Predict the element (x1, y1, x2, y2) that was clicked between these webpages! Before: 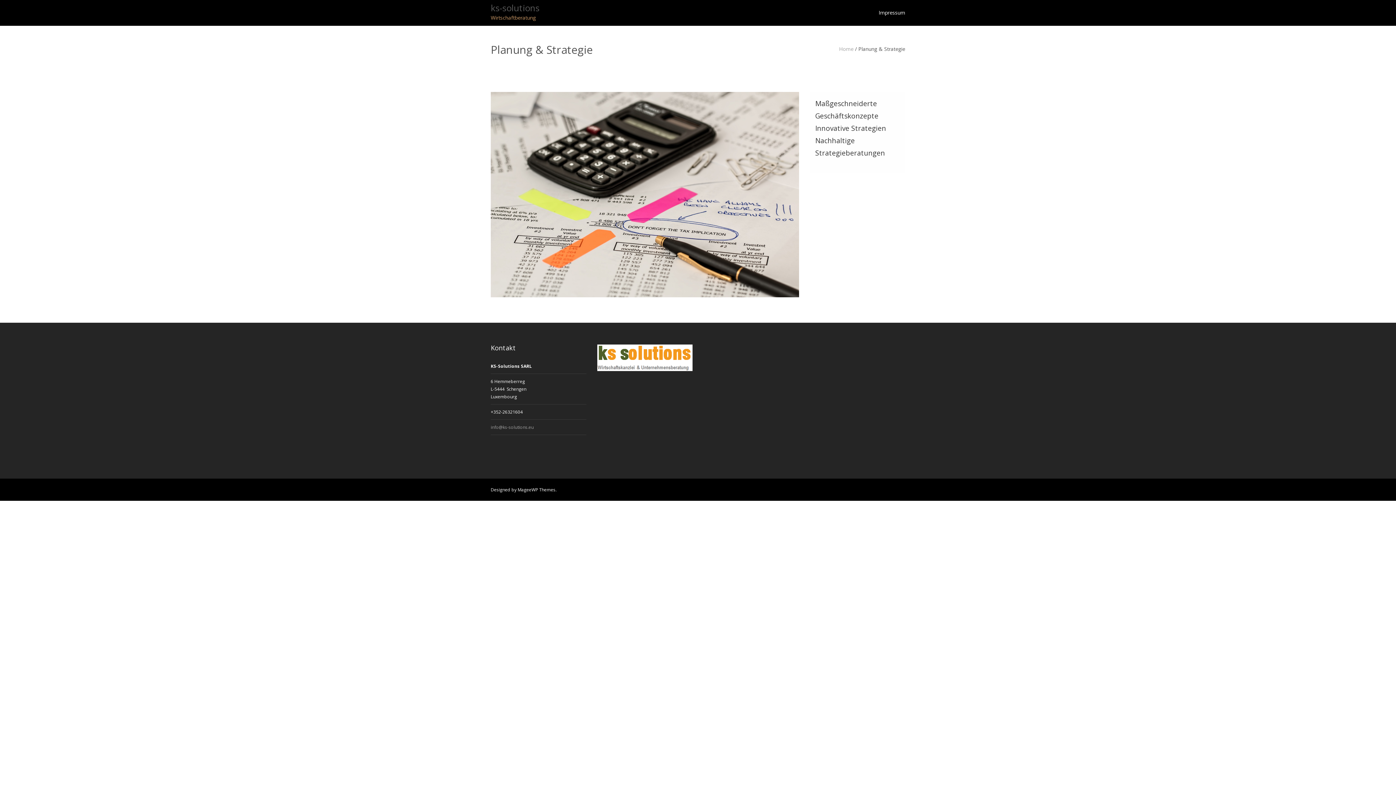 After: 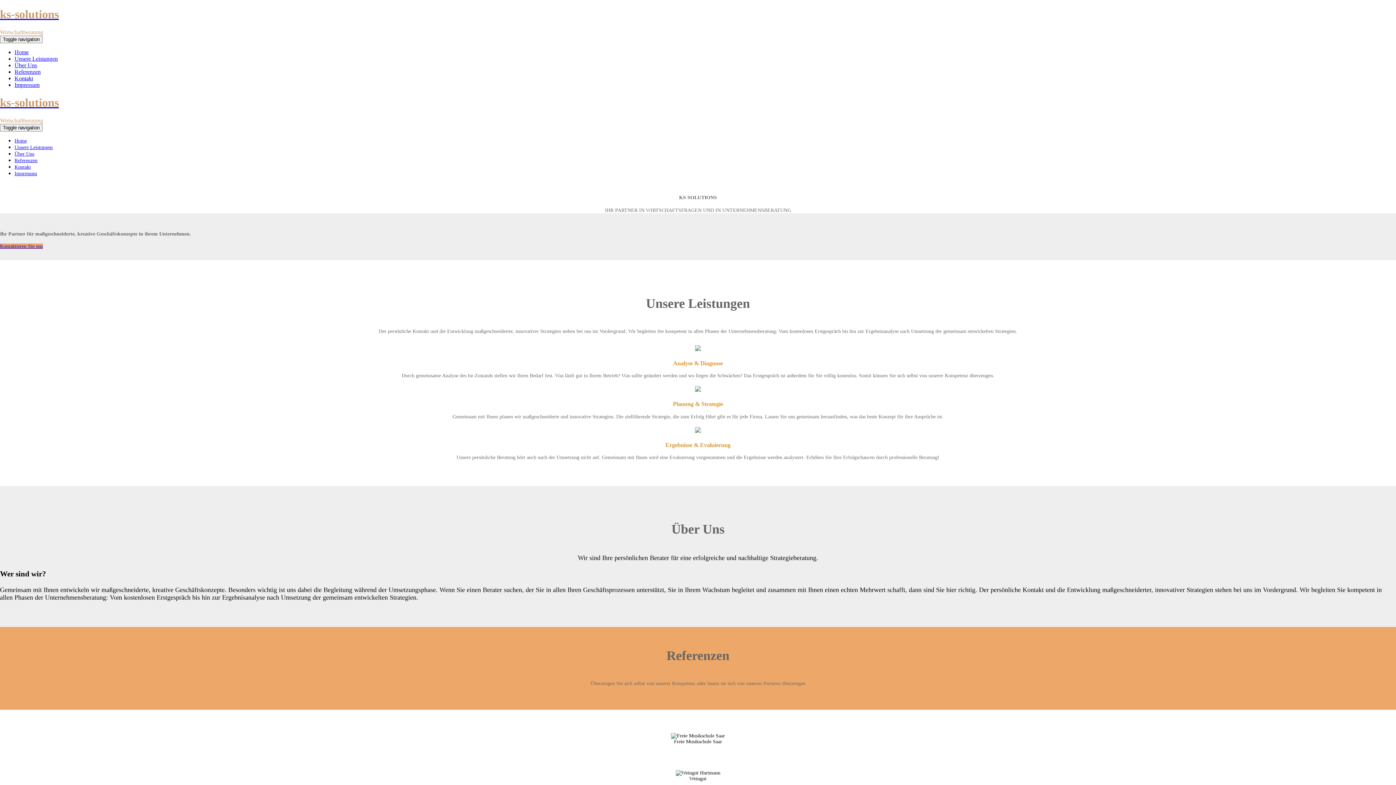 Action: label: Home bbox: (839, 45, 853, 52)